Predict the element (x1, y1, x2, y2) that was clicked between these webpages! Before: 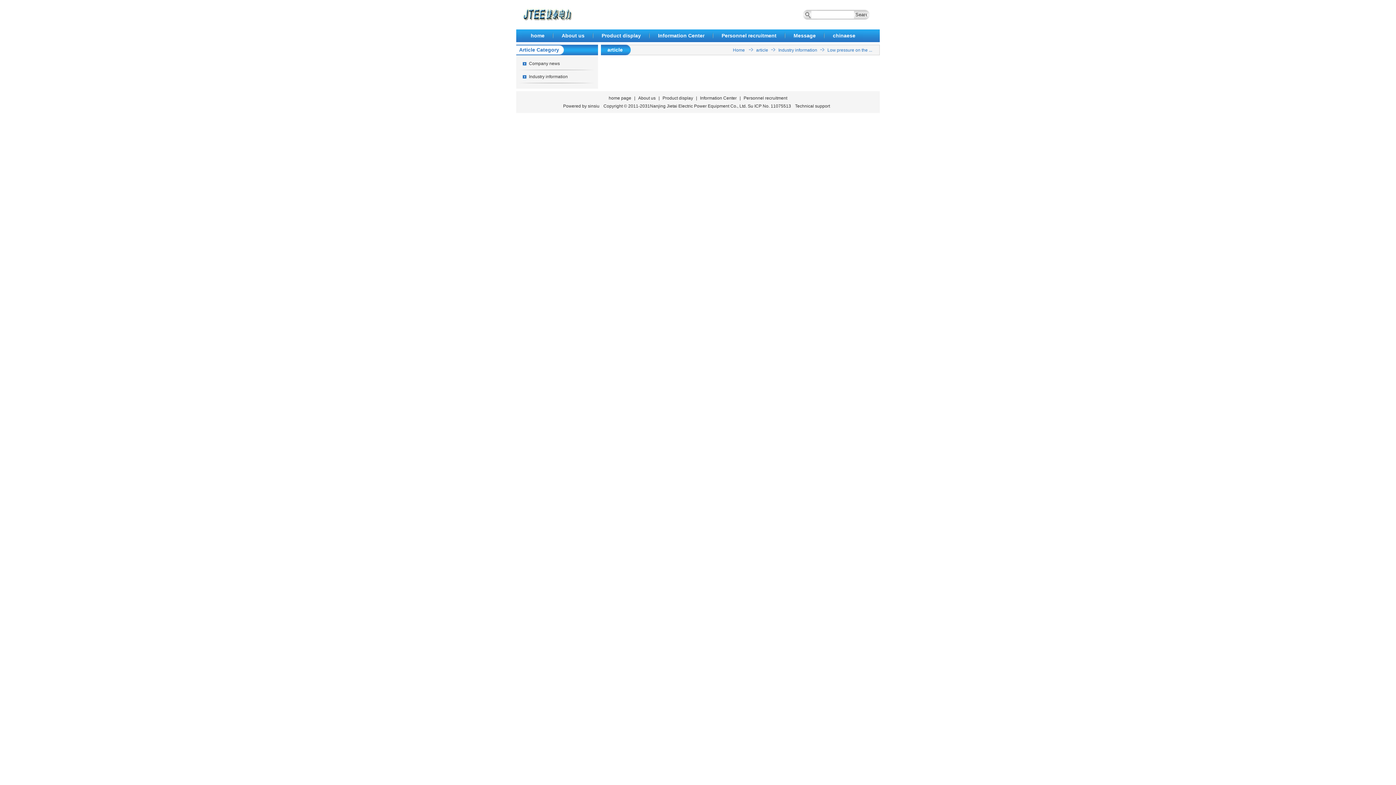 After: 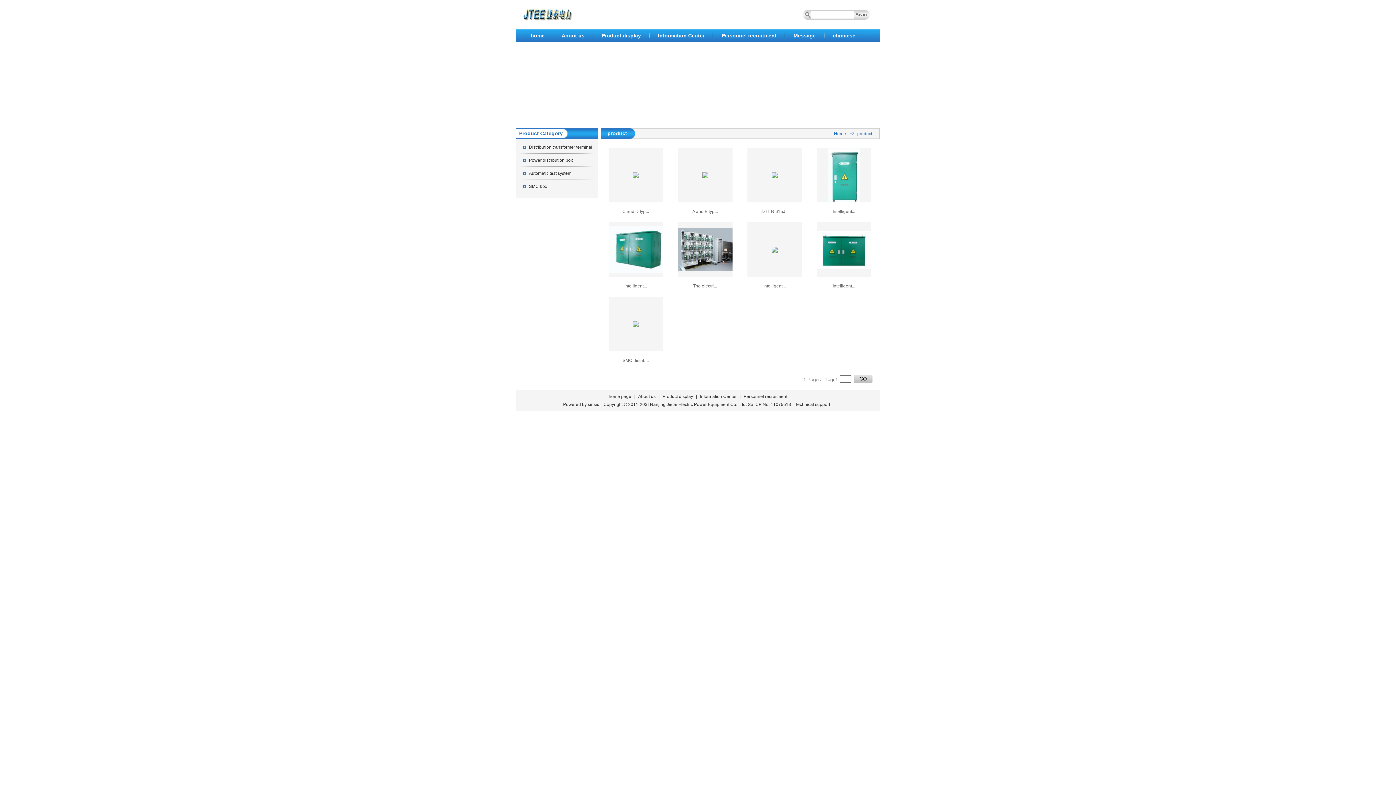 Action: label: Product display bbox: (592, 29, 649, 42)